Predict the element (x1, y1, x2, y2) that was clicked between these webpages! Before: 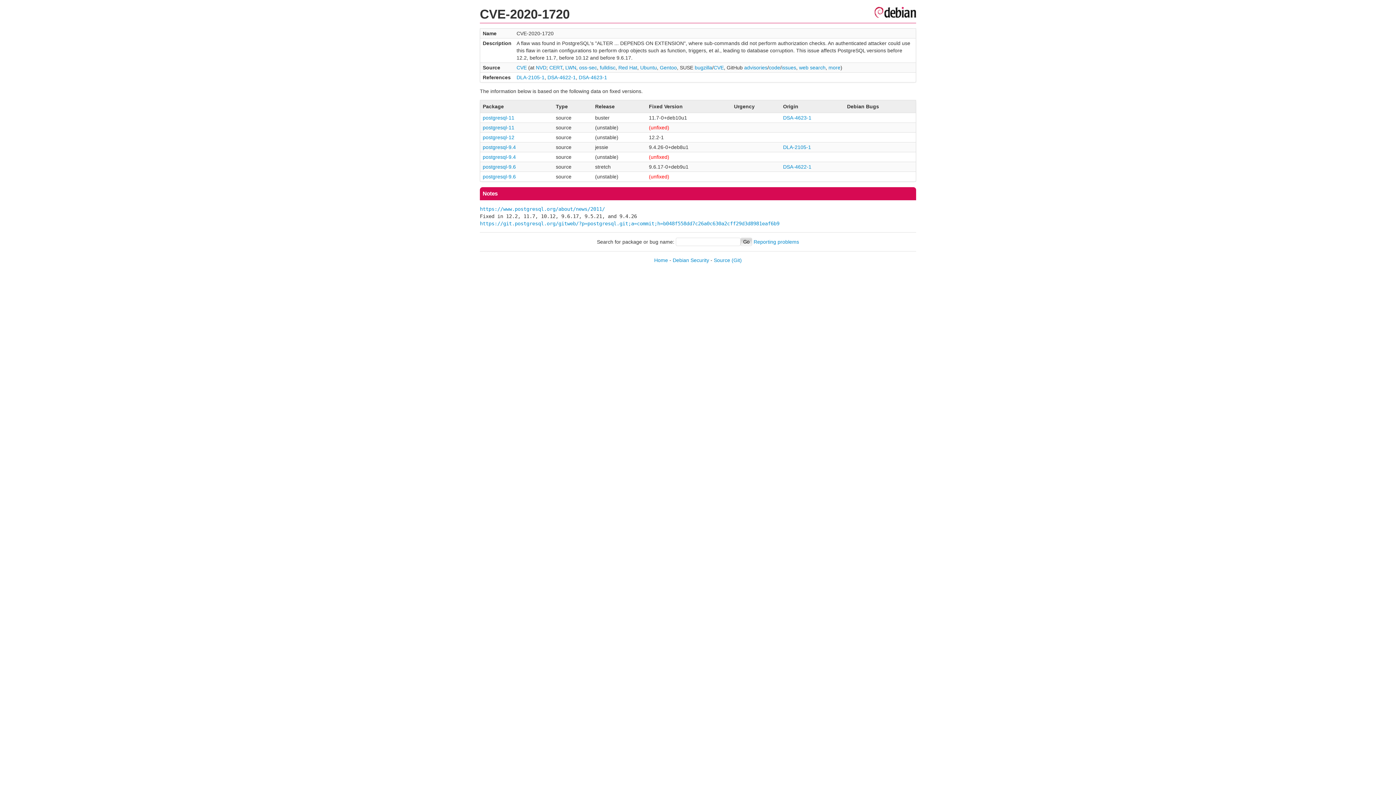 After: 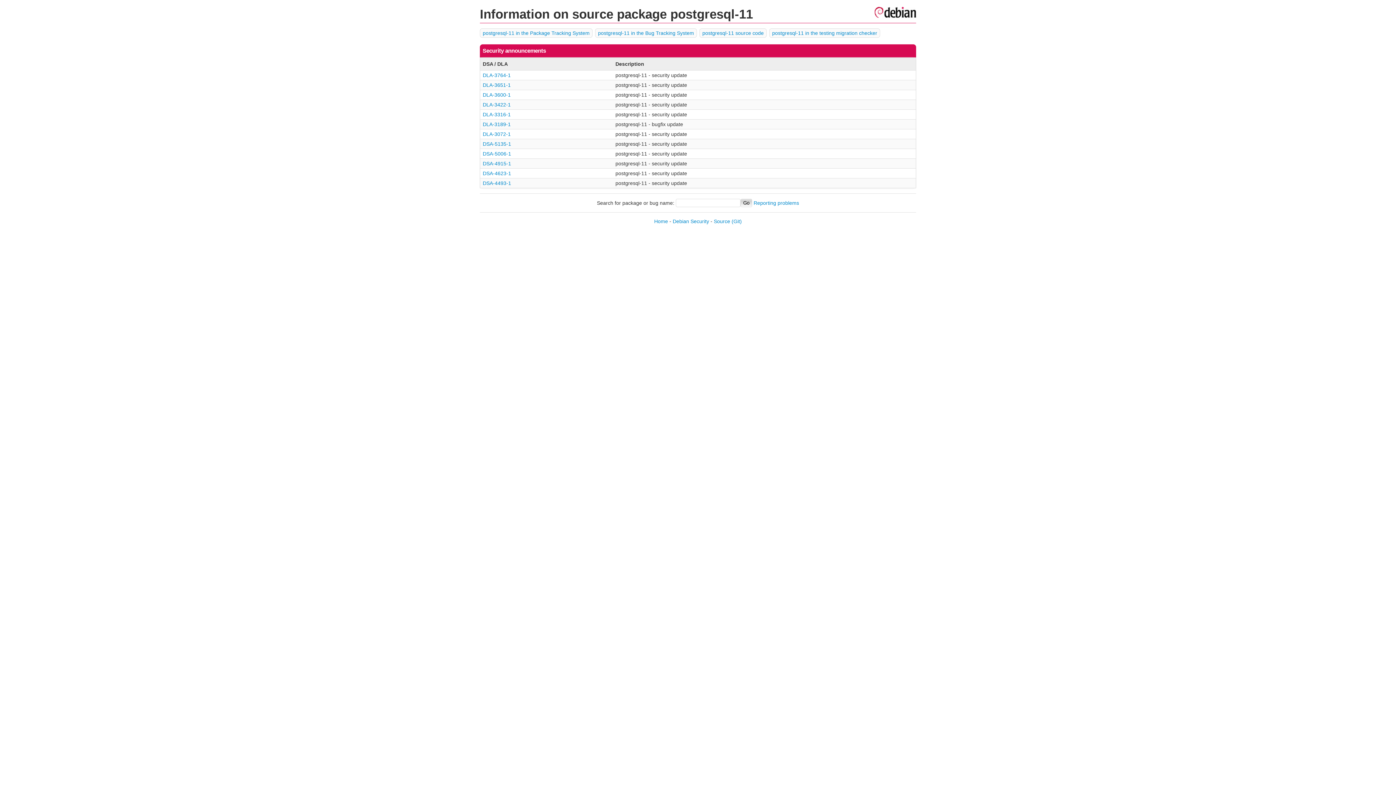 Action: label: postgresql-11 bbox: (482, 124, 514, 130)